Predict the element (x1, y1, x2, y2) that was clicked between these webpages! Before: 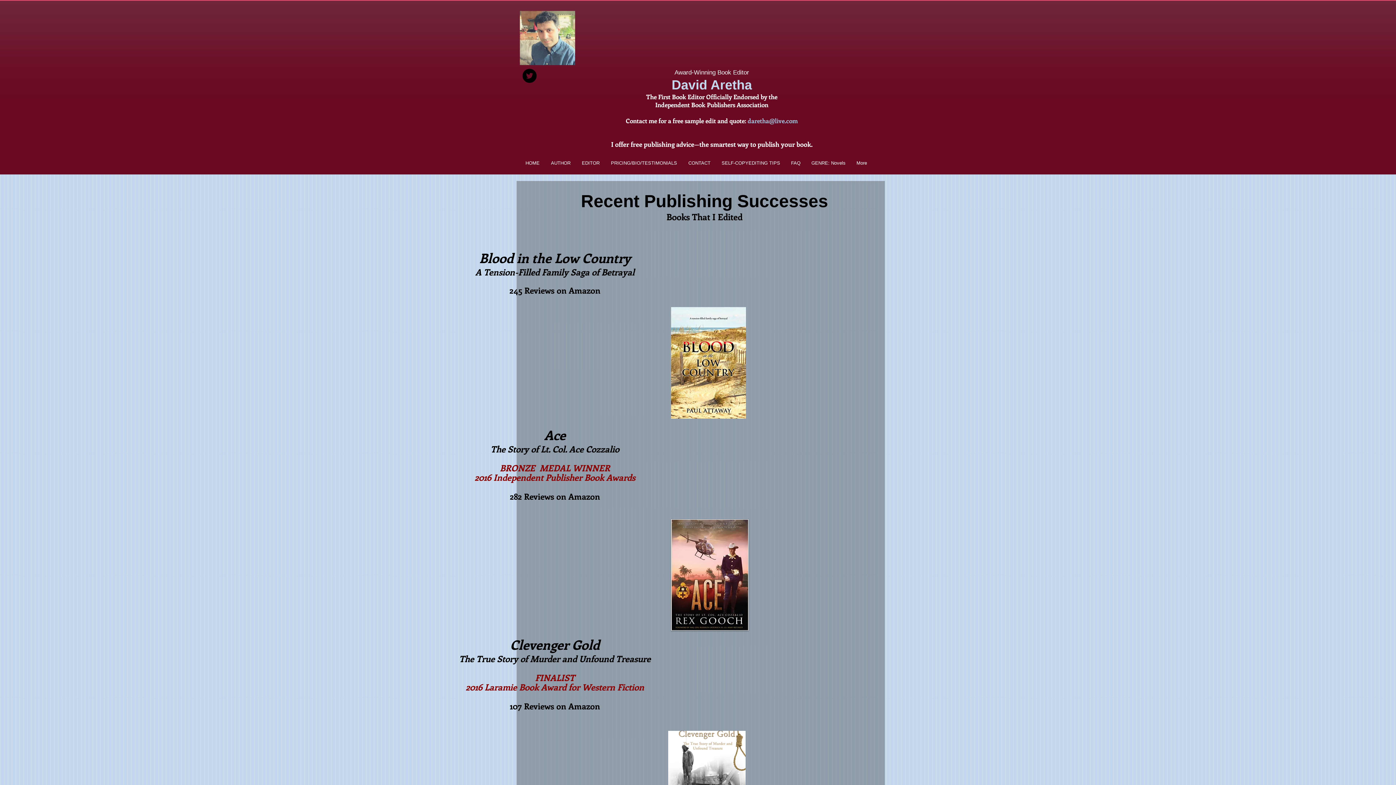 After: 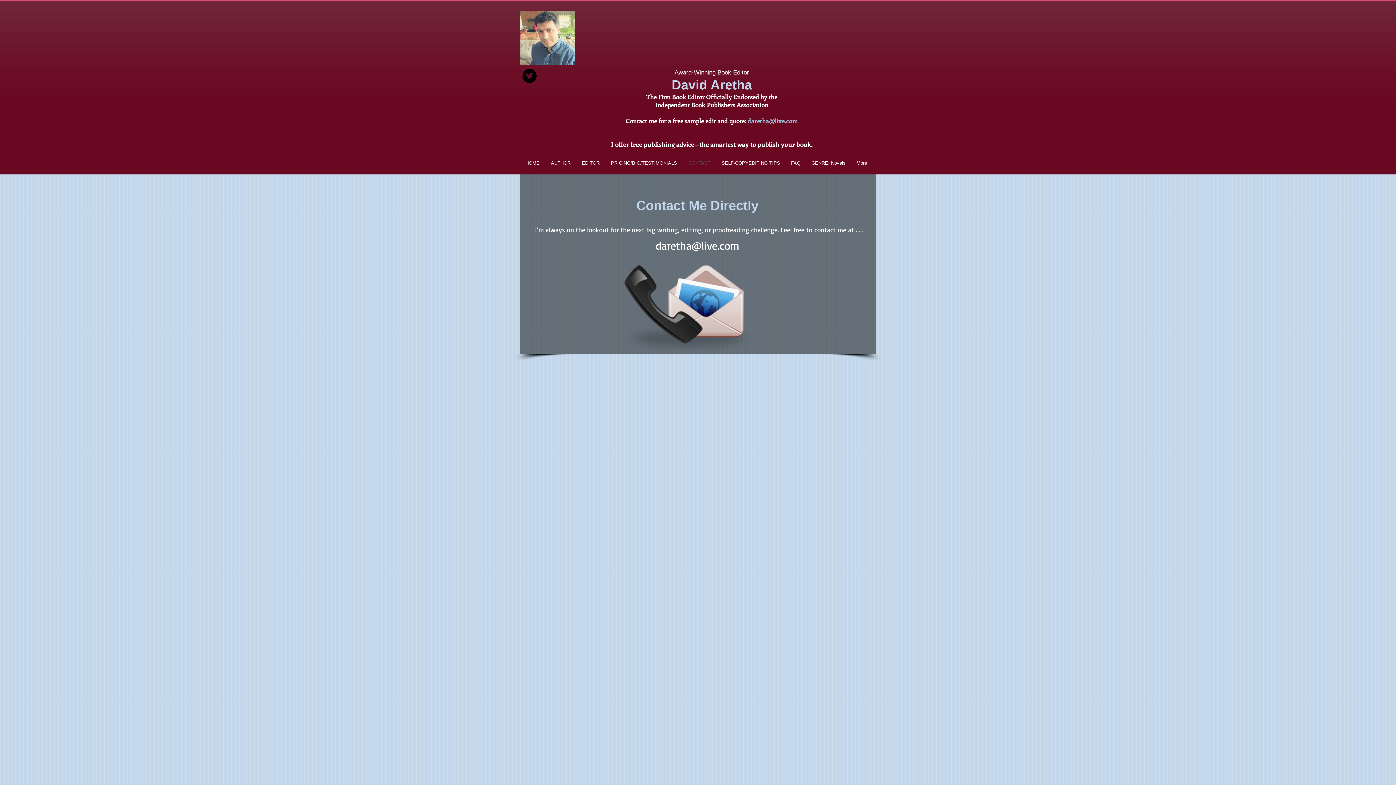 Action: label: CONTACT bbox: (682, 151, 716, 174)